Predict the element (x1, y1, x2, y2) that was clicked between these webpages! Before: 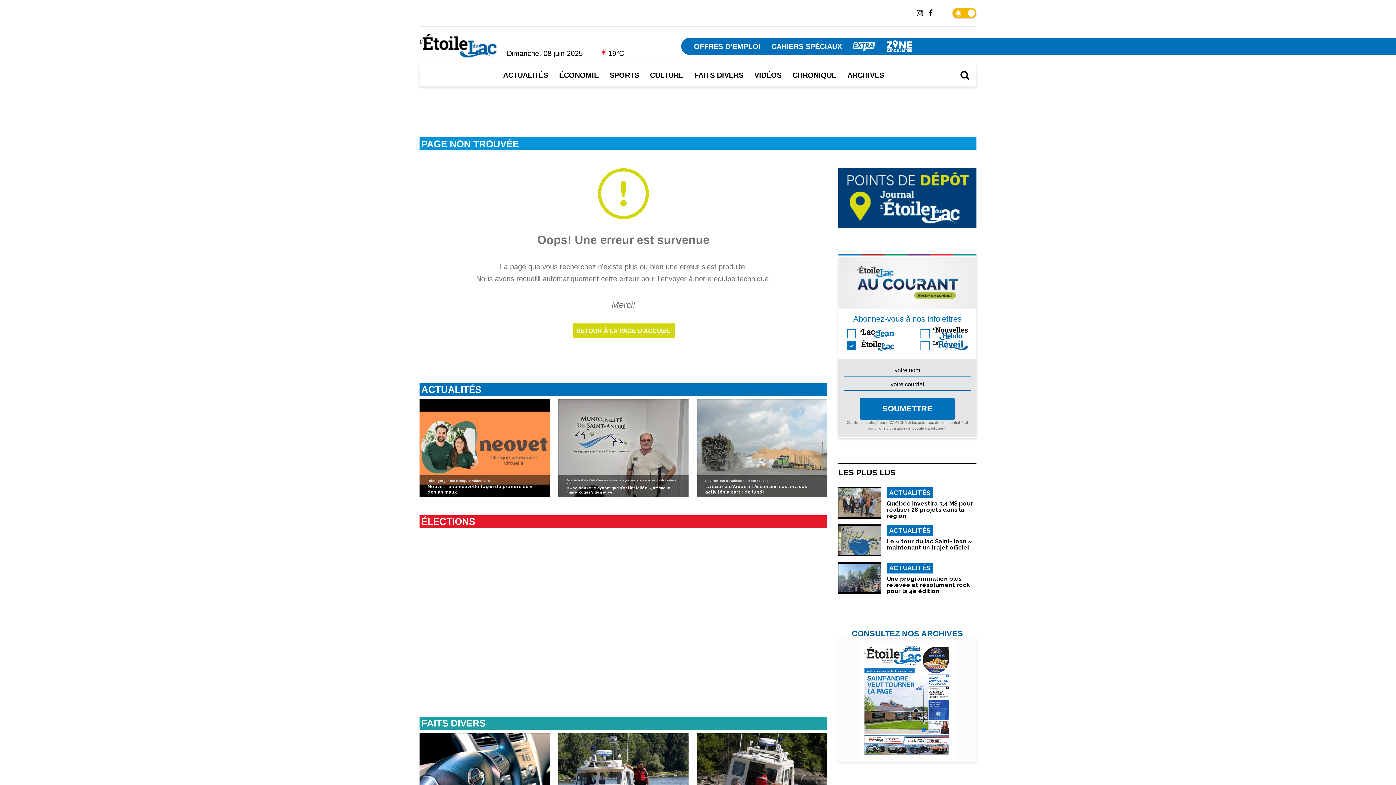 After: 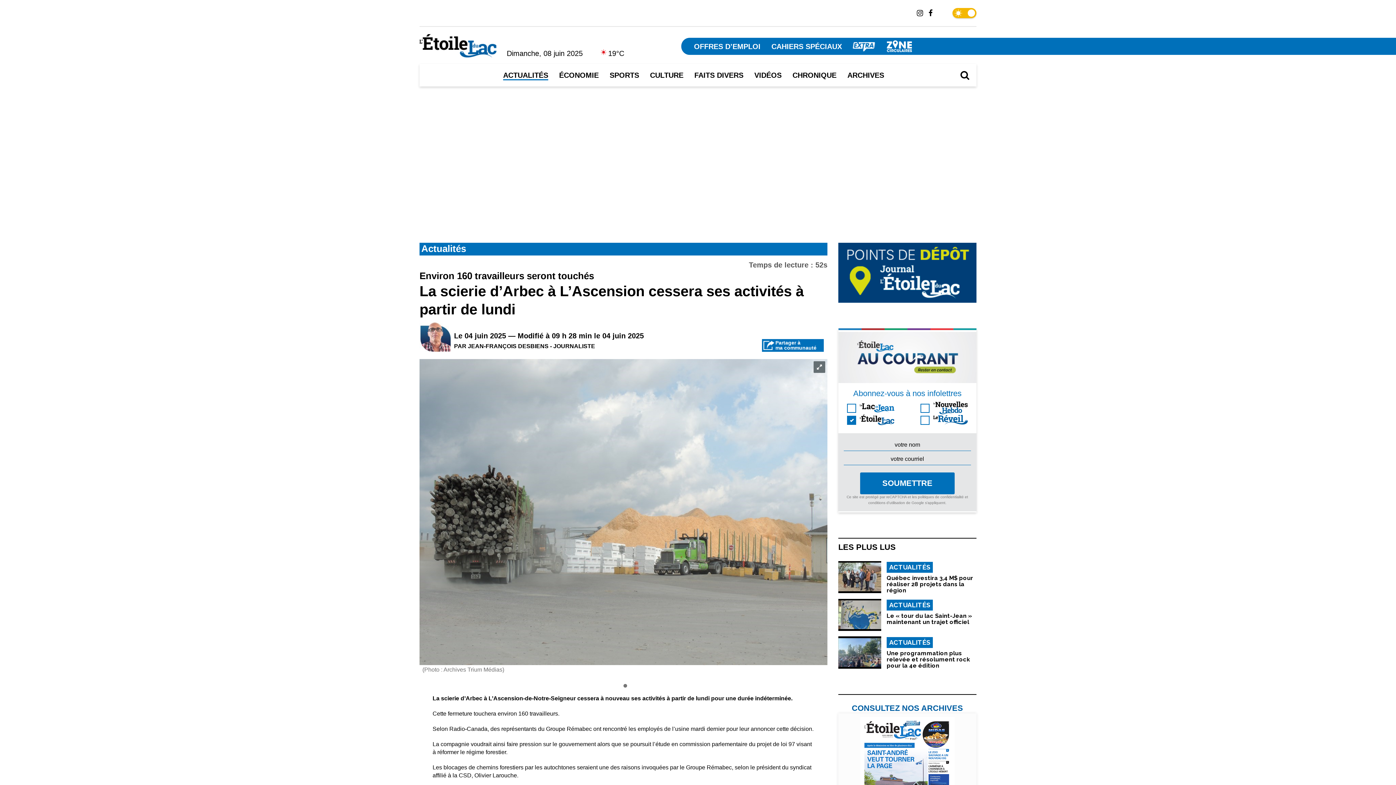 Action: label: Environ 160 travailleurs seront touchés
La scierie d’Arbec à L’Ascension cessera ses activités à partir de lundi bbox: (697, 399, 827, 497)